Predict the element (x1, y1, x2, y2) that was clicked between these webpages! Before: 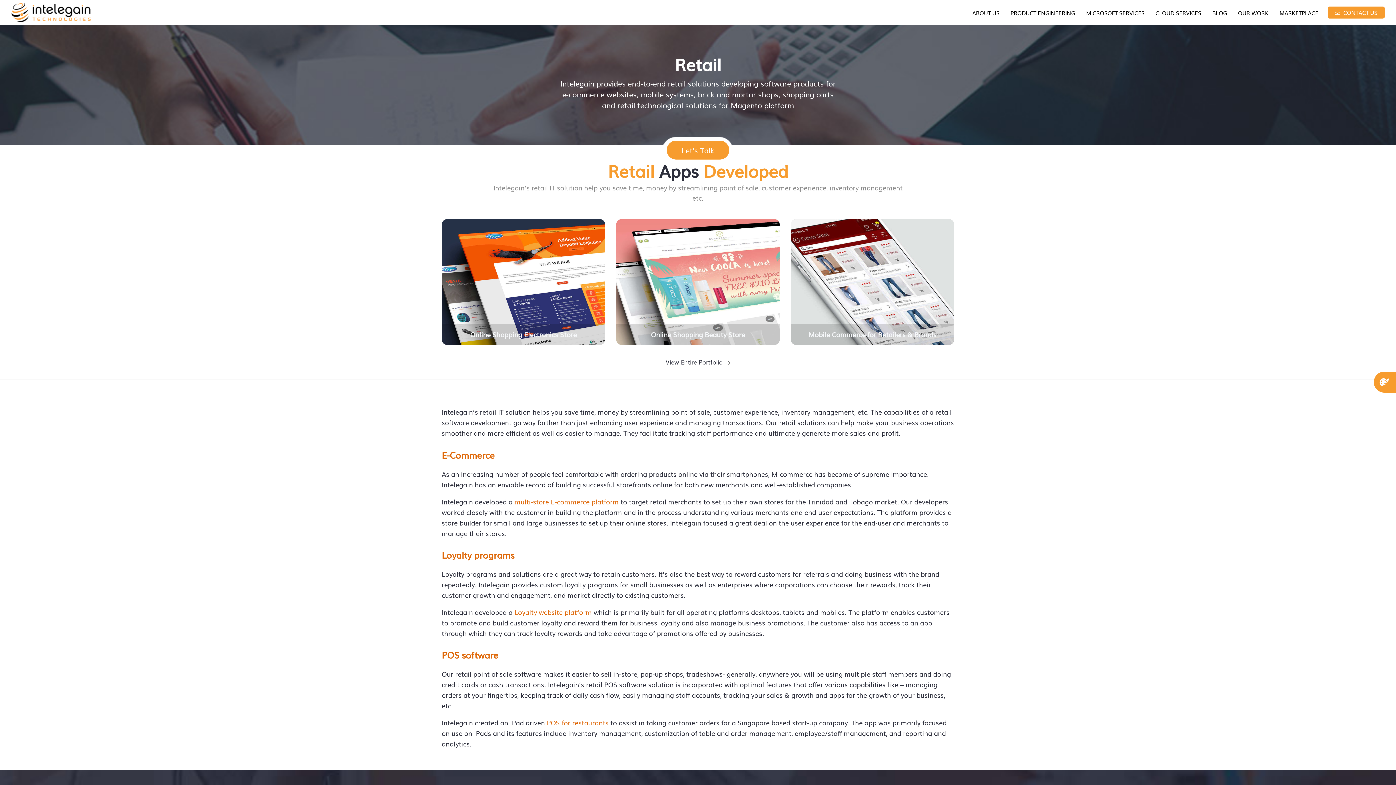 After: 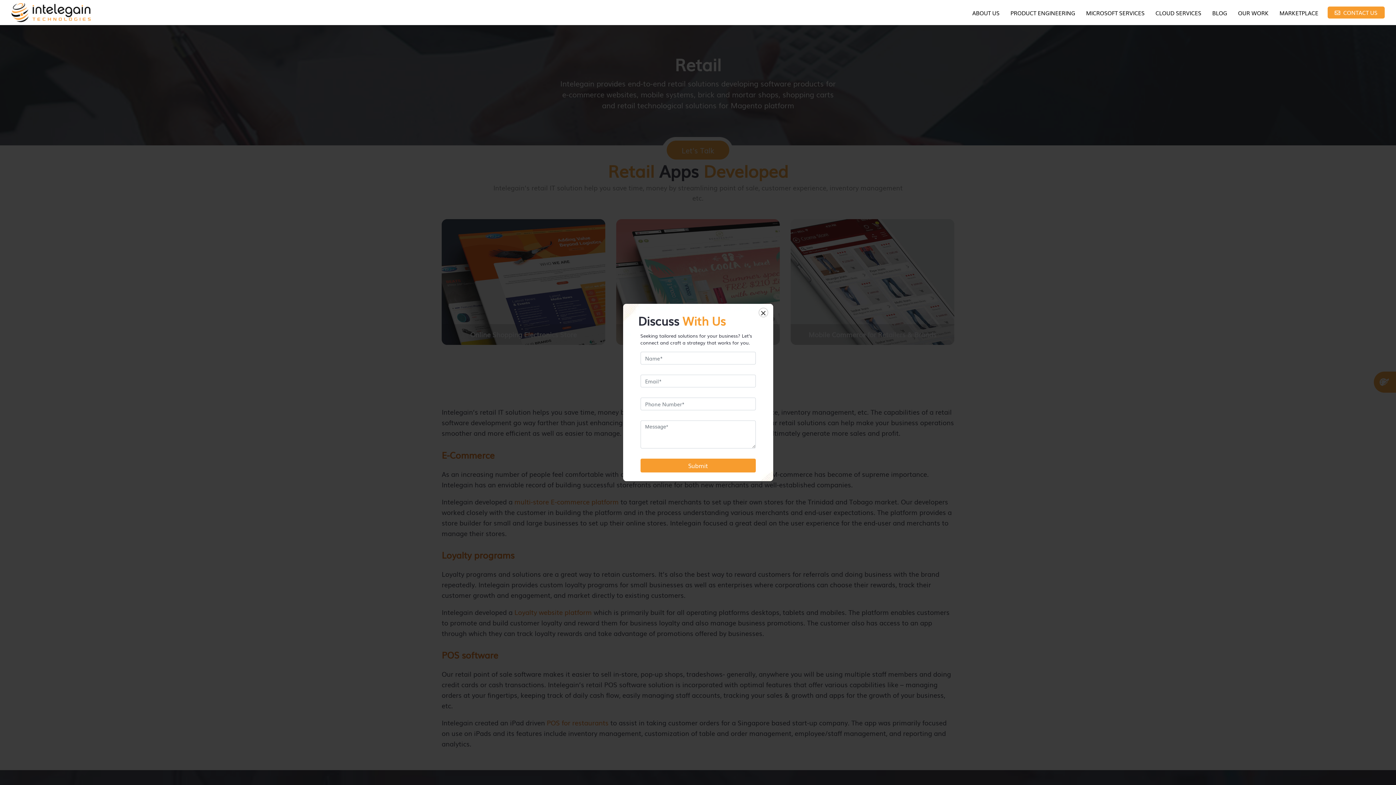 Action: bbox: (666, 140, 729, 159) label: Let's Talk